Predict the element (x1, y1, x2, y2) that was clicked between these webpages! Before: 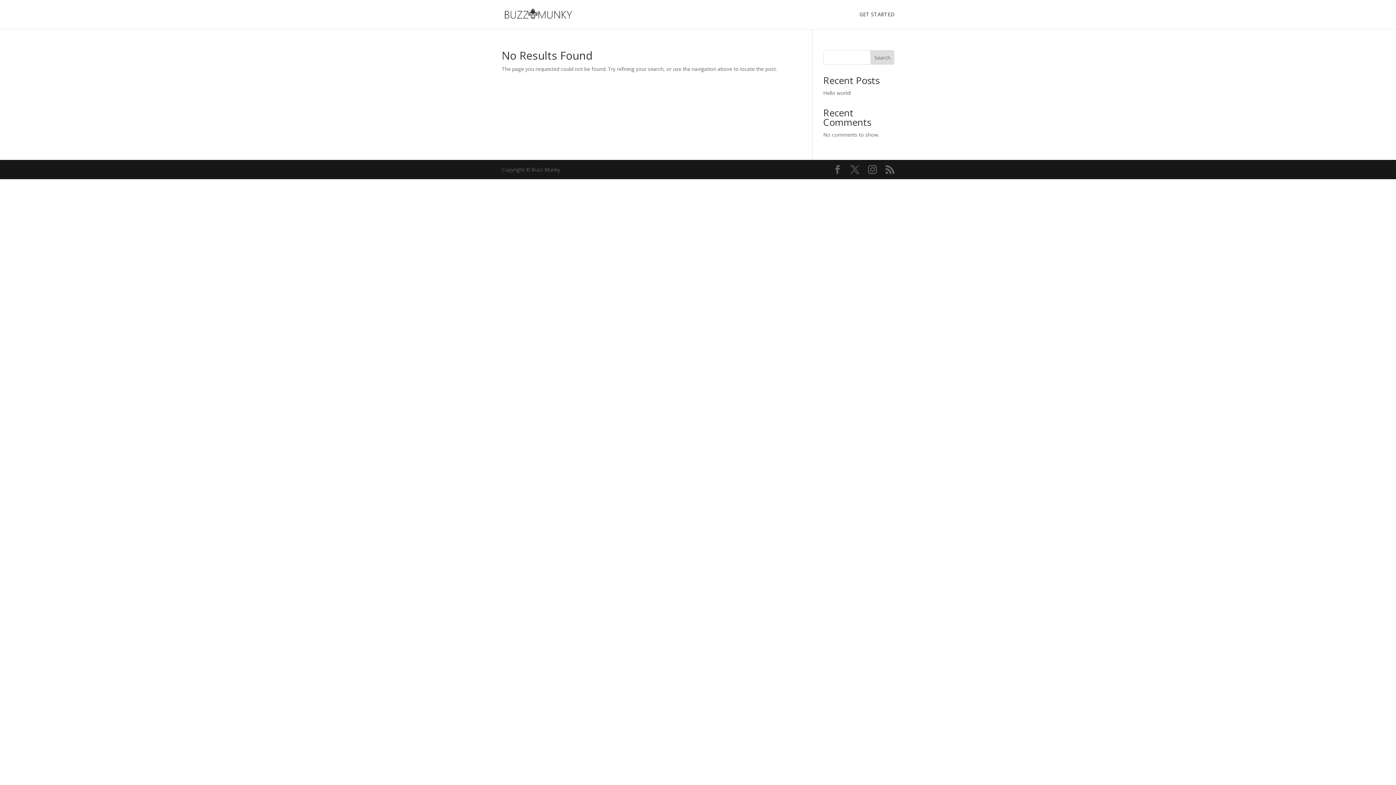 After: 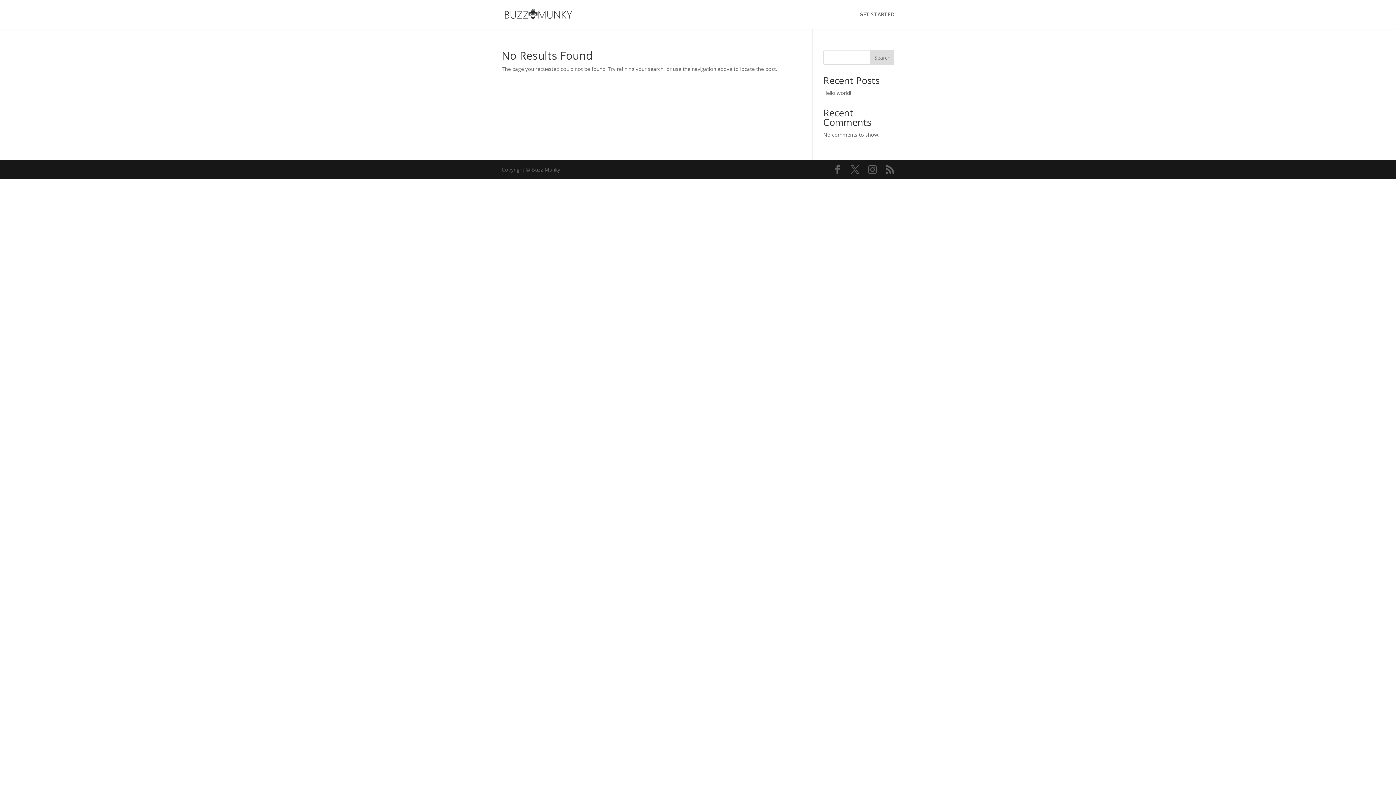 Action: label: Search bbox: (870, 50, 894, 64)